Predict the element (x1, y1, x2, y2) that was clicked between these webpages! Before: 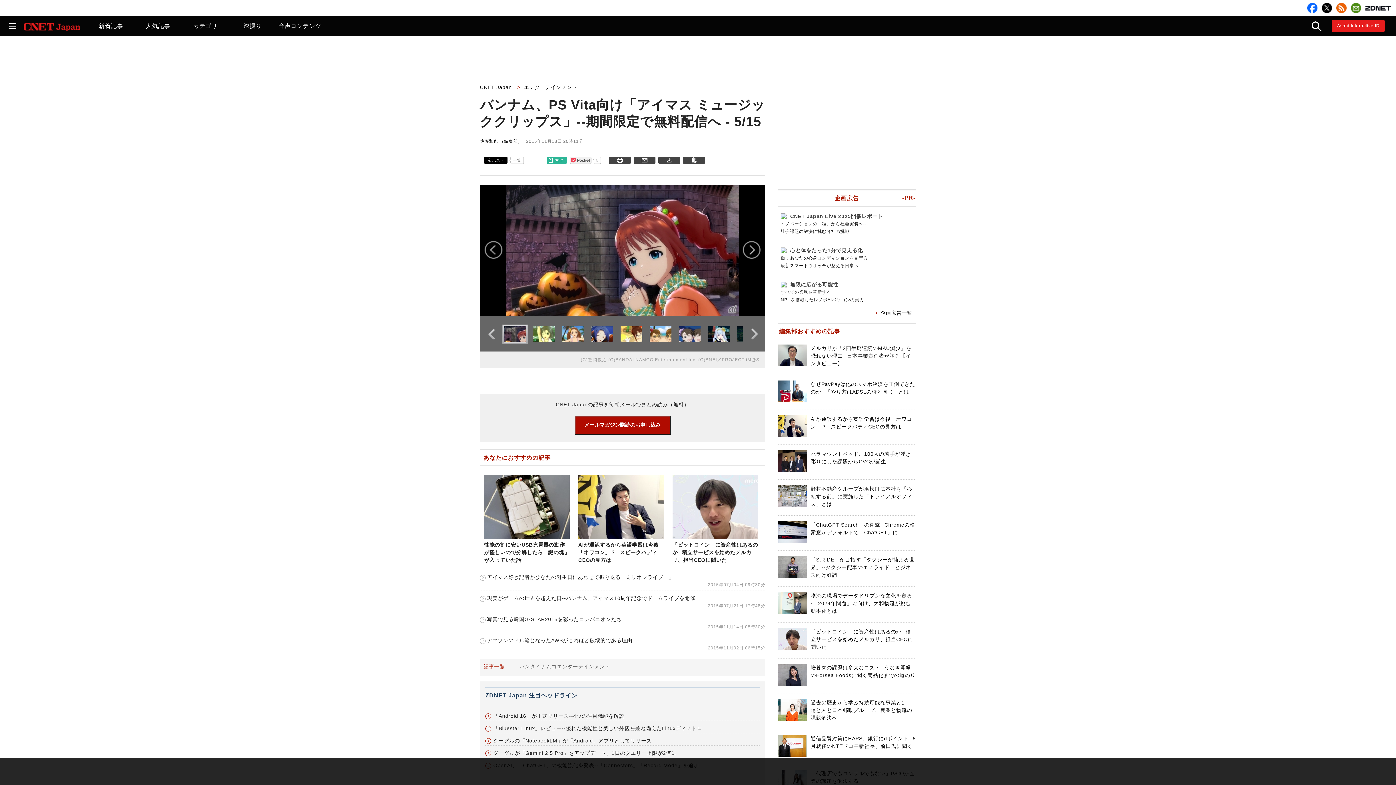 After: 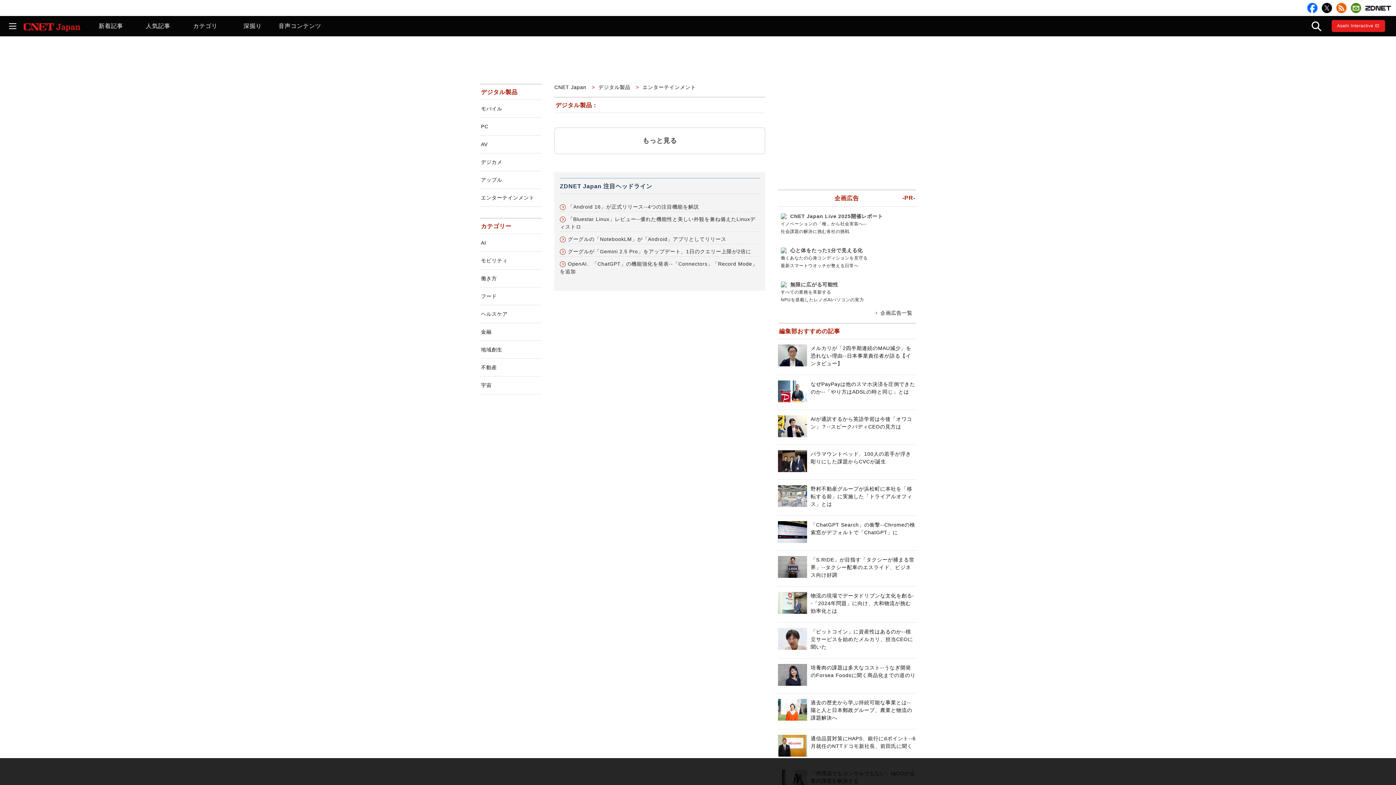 Action: label: エンターテインメント bbox: (524, 84, 579, 90)